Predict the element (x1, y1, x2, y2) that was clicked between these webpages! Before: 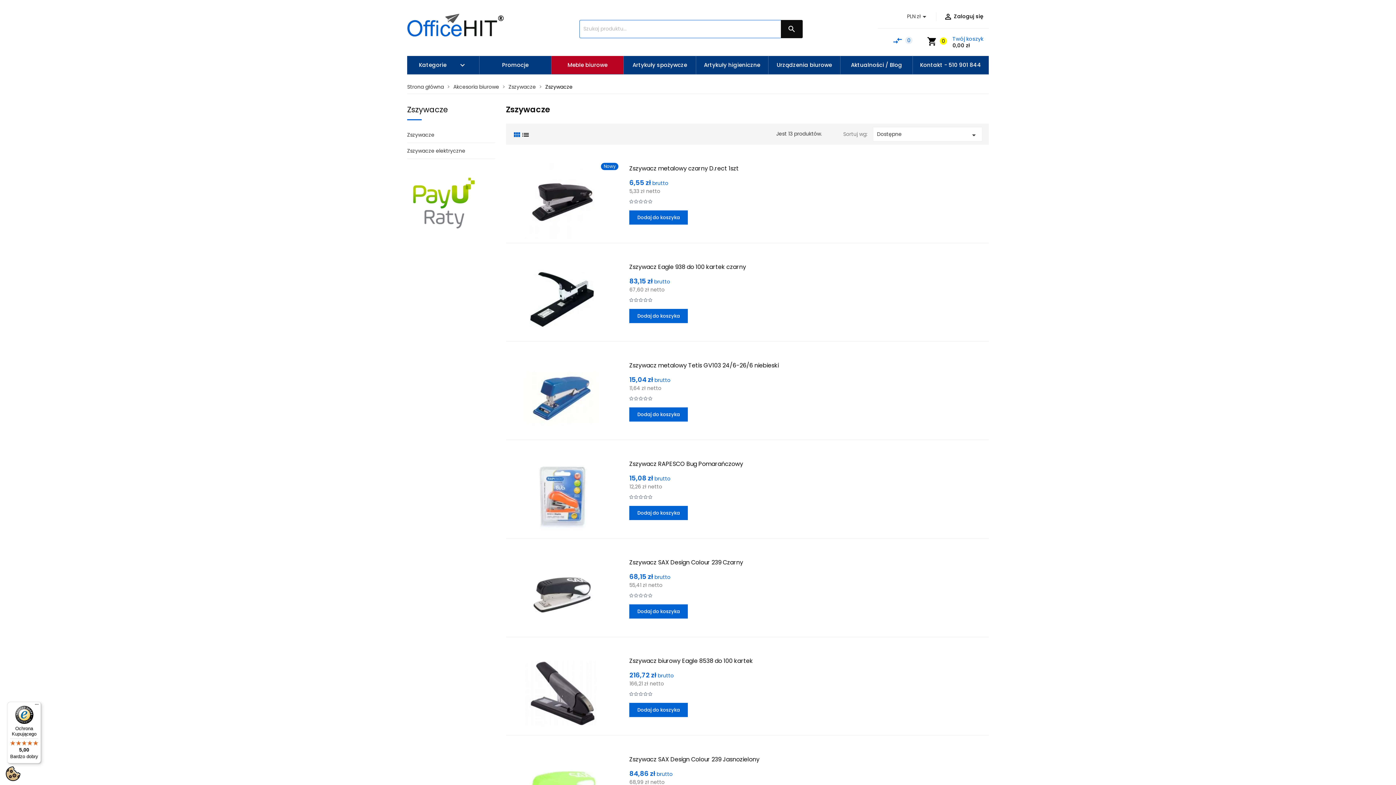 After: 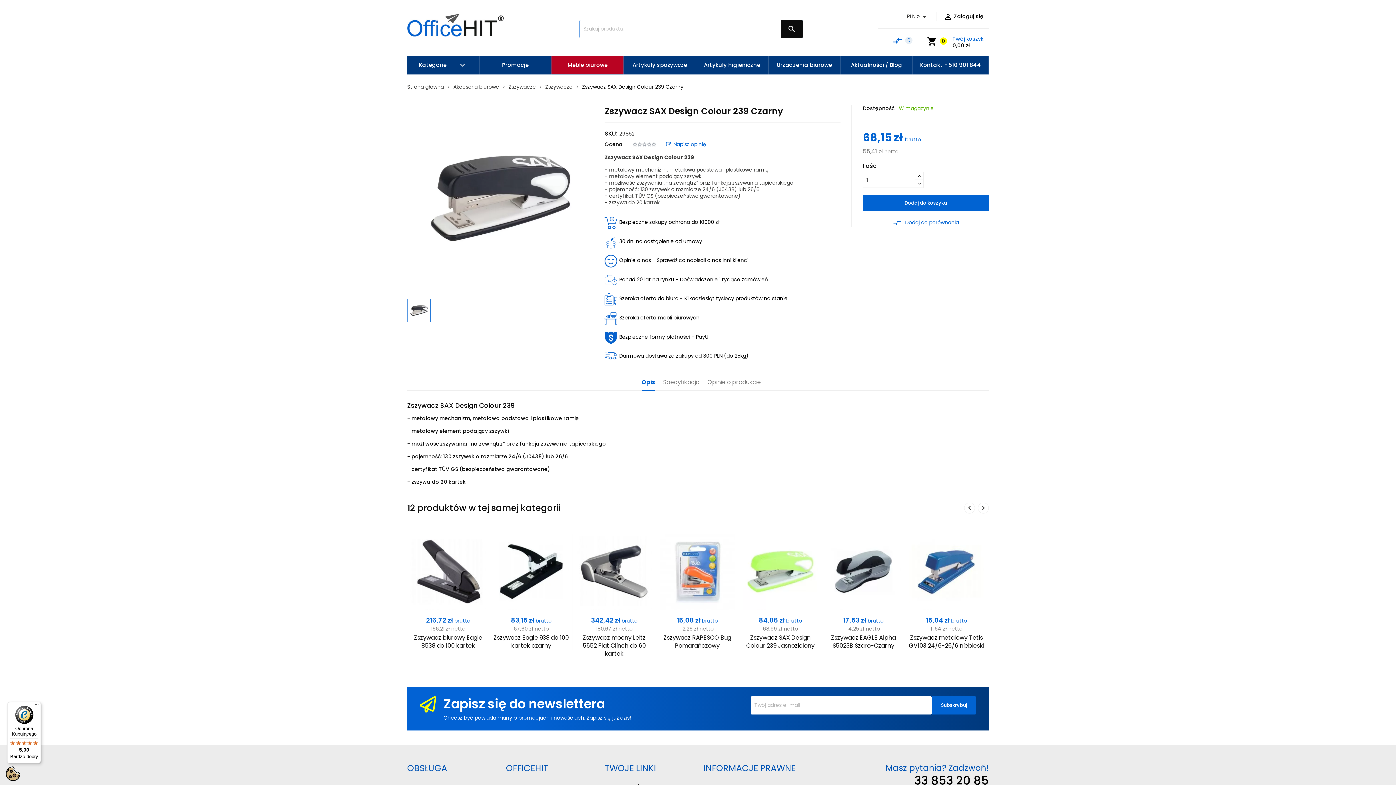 Action: bbox: (506, 557, 618, 633)